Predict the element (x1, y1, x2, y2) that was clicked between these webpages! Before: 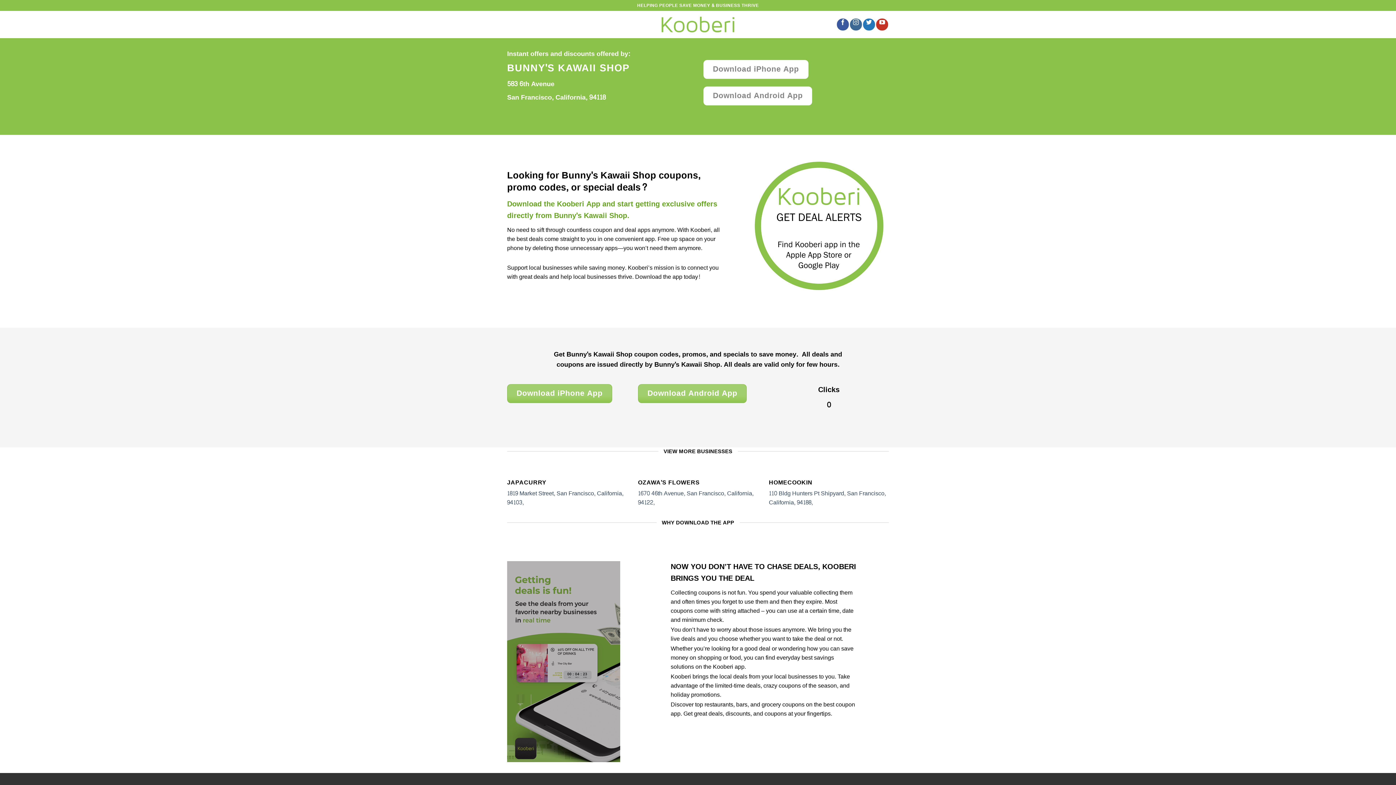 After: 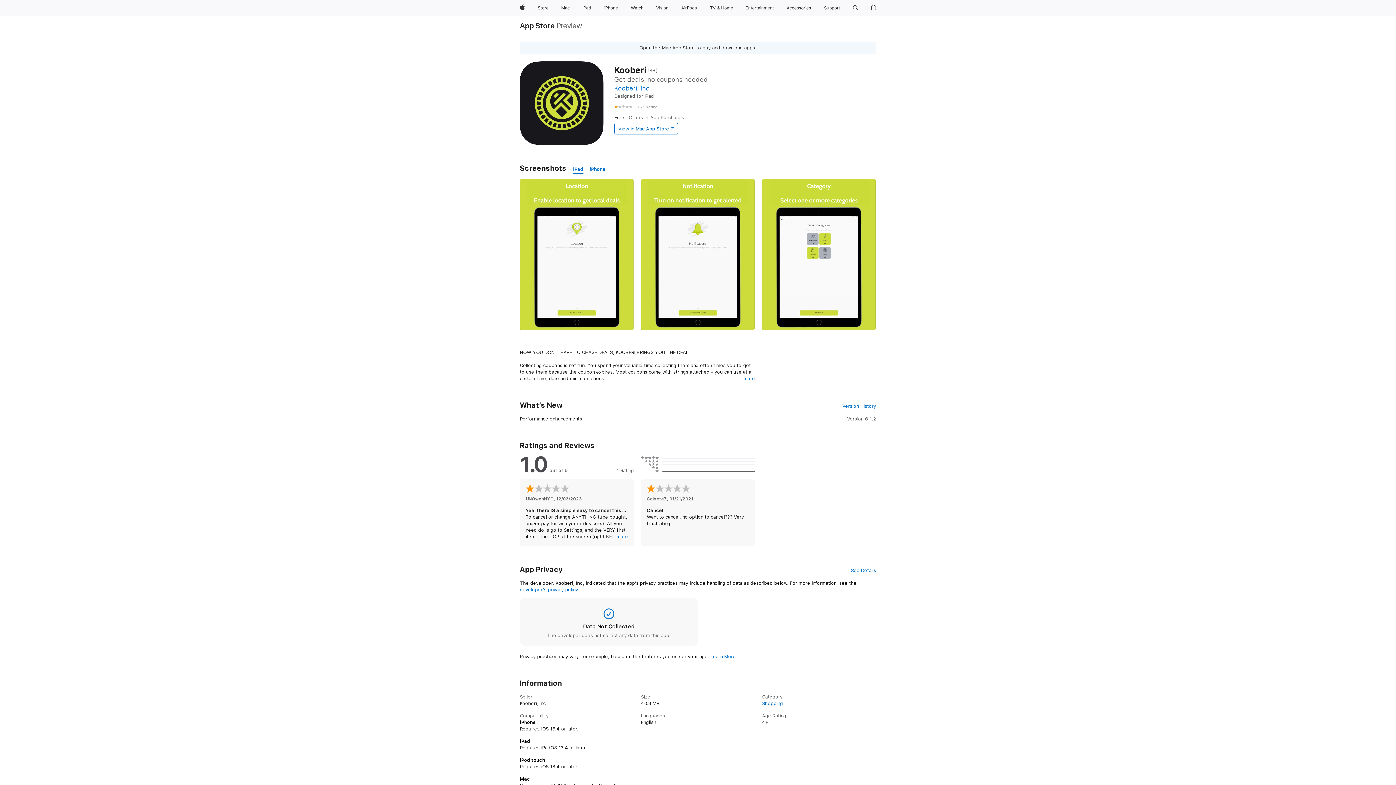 Action: label: Download iPhone App bbox: (507, 384, 612, 403)